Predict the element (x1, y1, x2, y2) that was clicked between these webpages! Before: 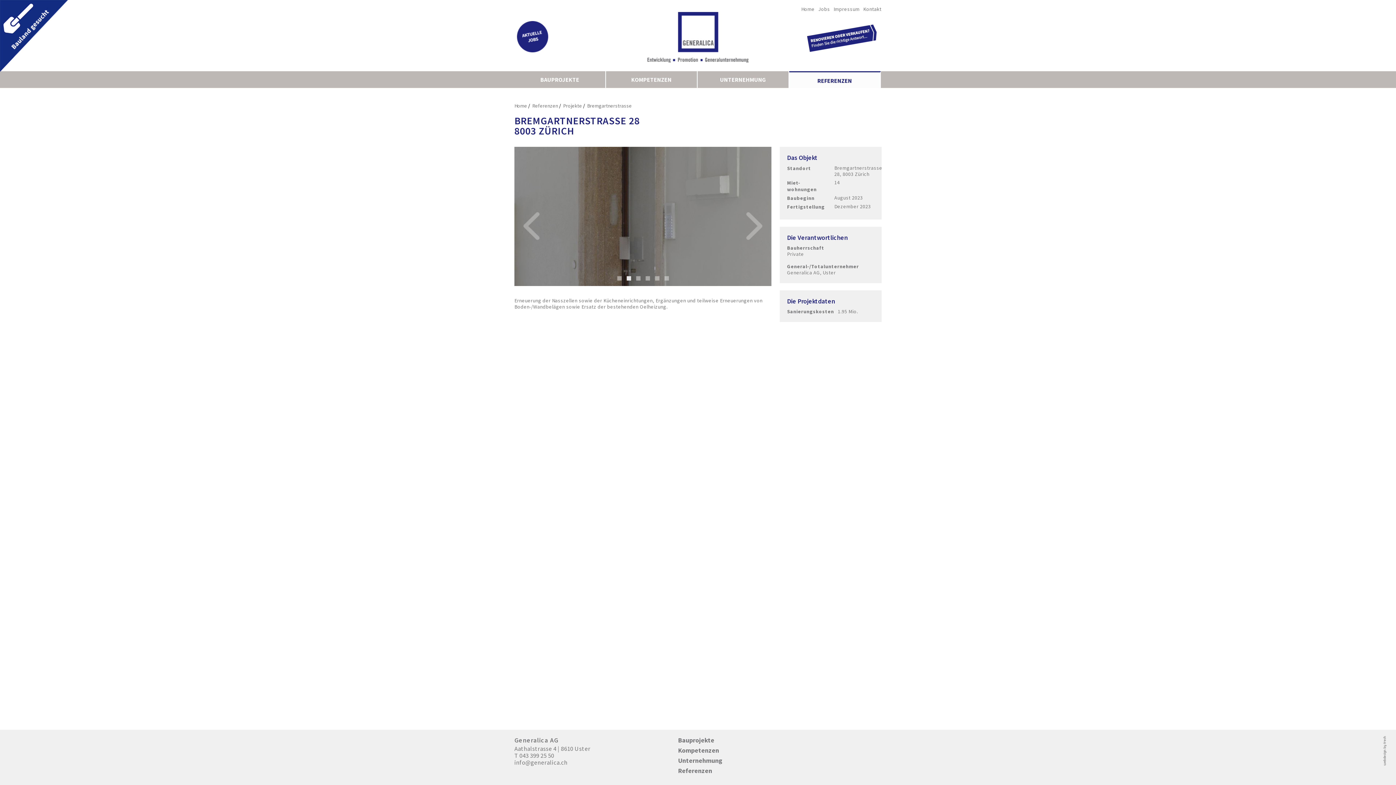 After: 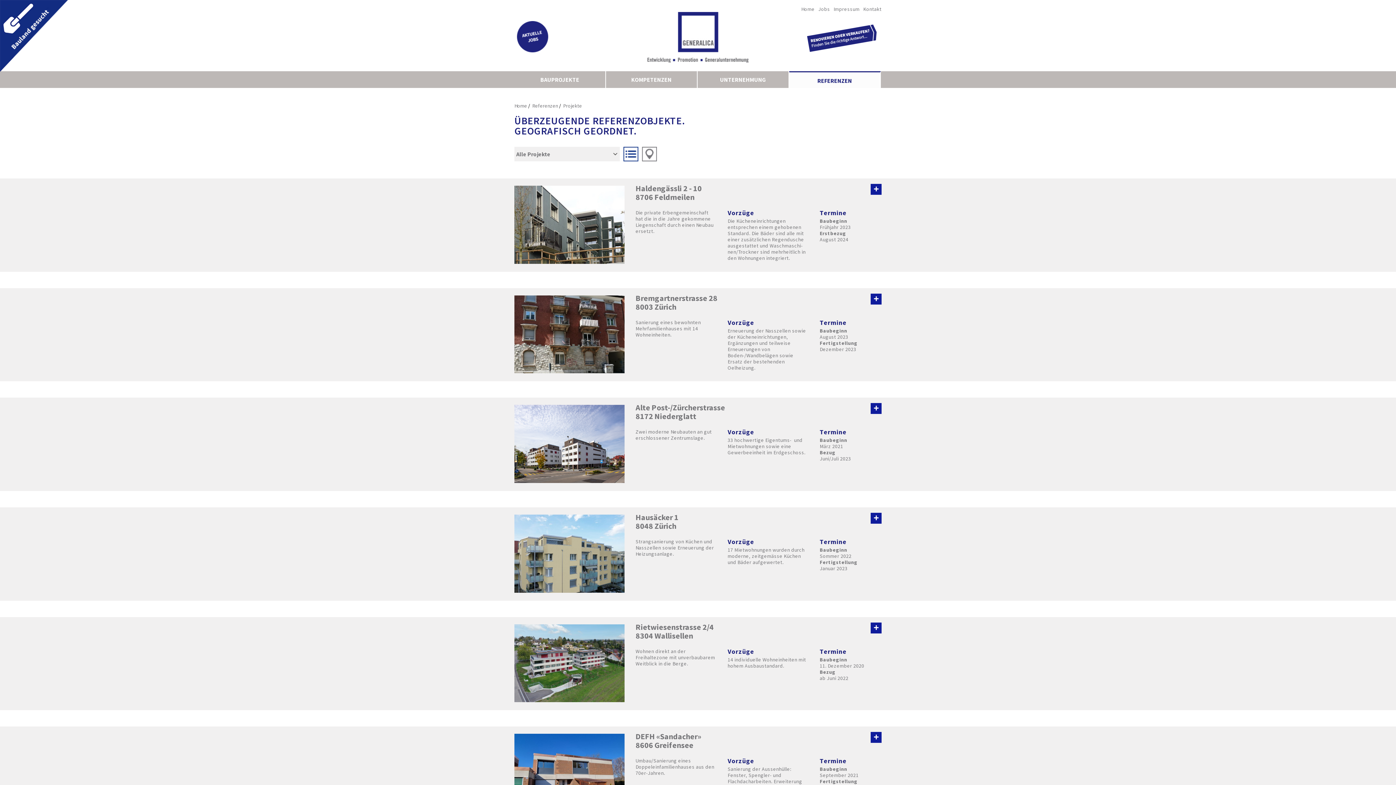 Action: label: REFERENZEN bbox: (789, 72, 880, 89)